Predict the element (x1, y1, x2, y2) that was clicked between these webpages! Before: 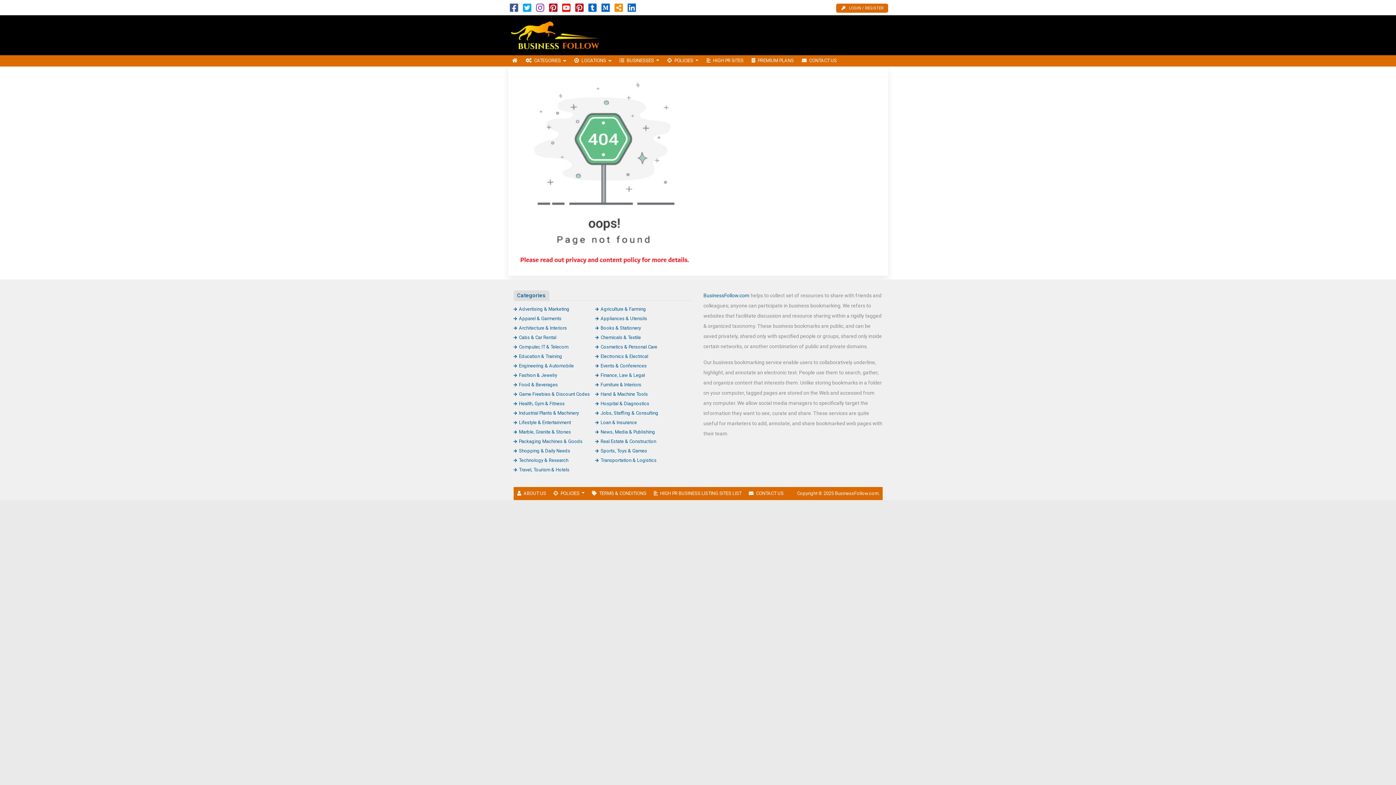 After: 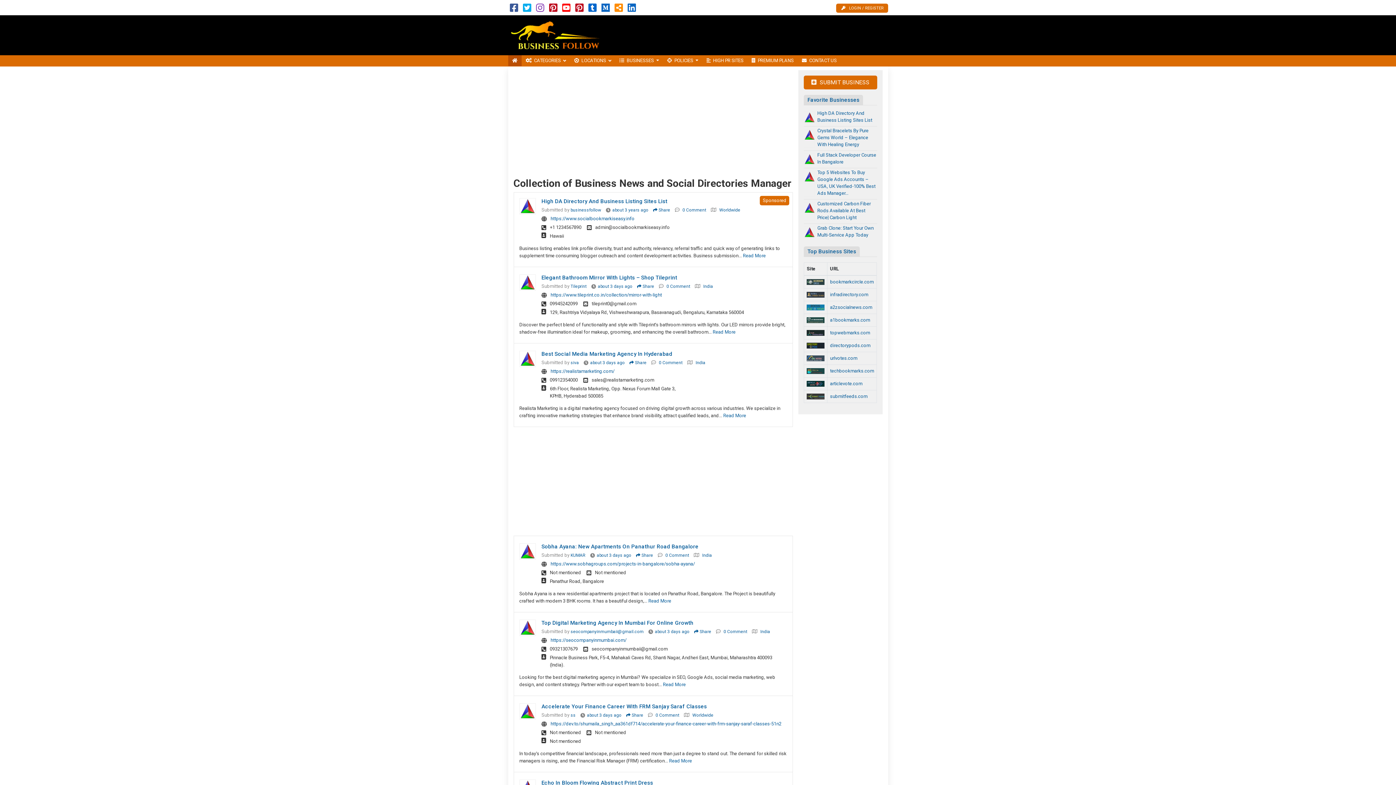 Action: bbox: (508, 55, 521, 66) label: HOME